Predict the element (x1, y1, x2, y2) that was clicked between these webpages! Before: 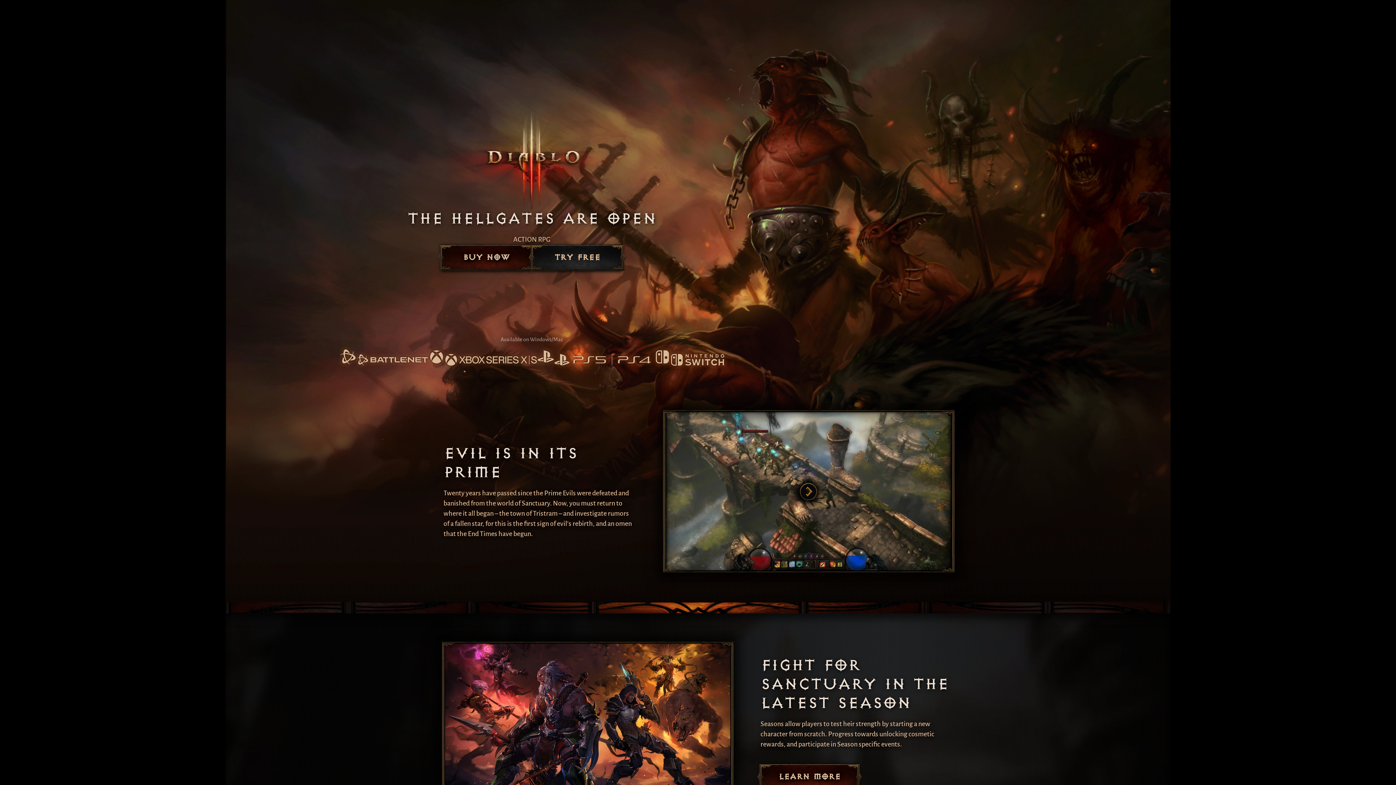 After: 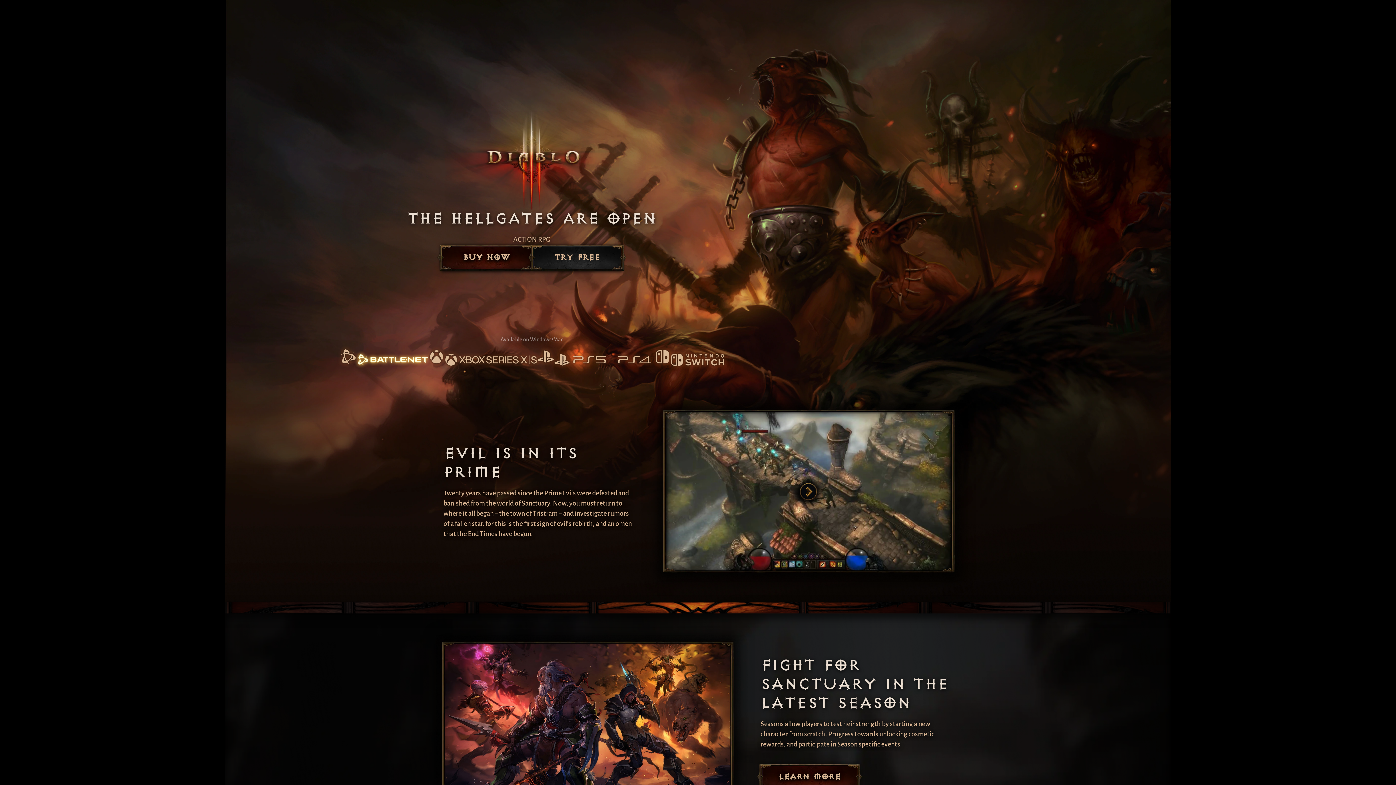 Action: bbox: (339, 348, 428, 367)